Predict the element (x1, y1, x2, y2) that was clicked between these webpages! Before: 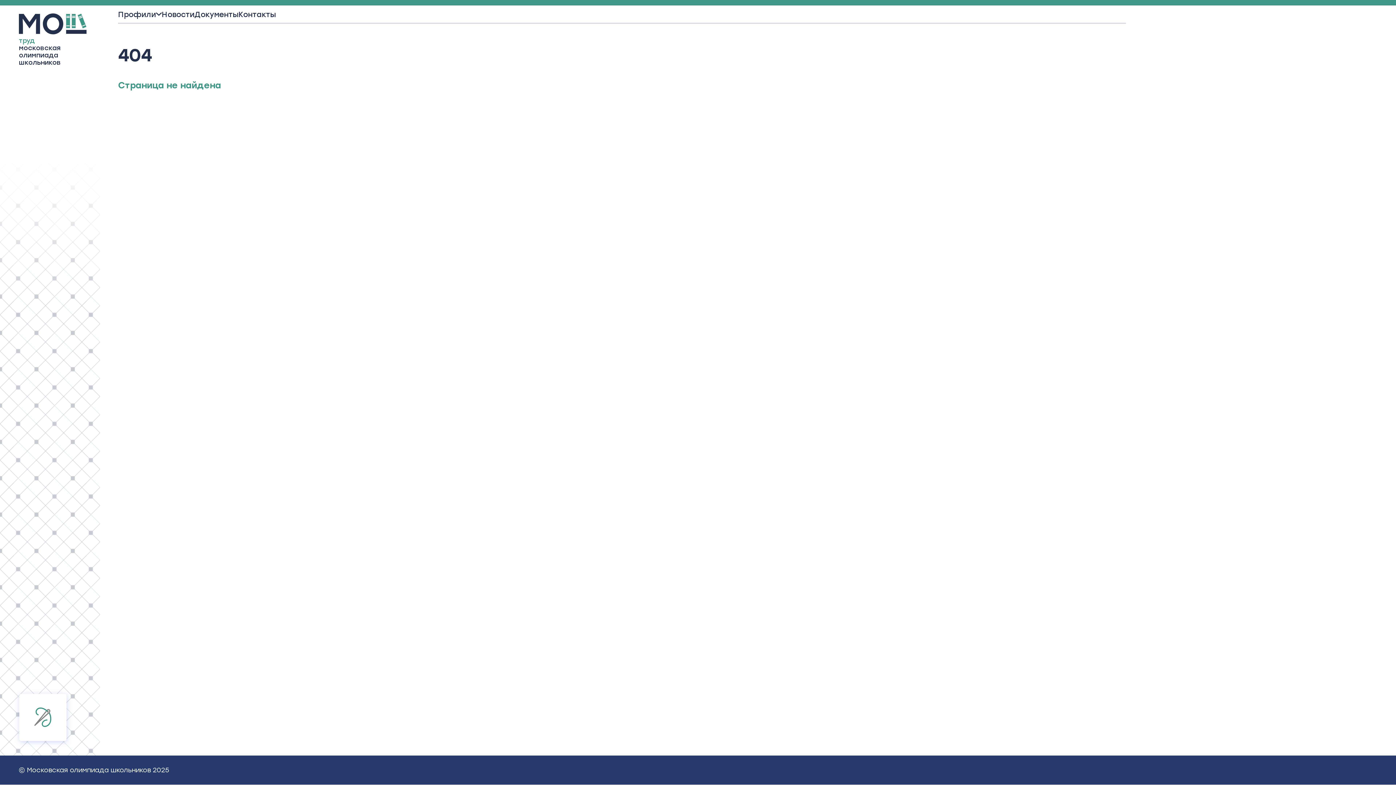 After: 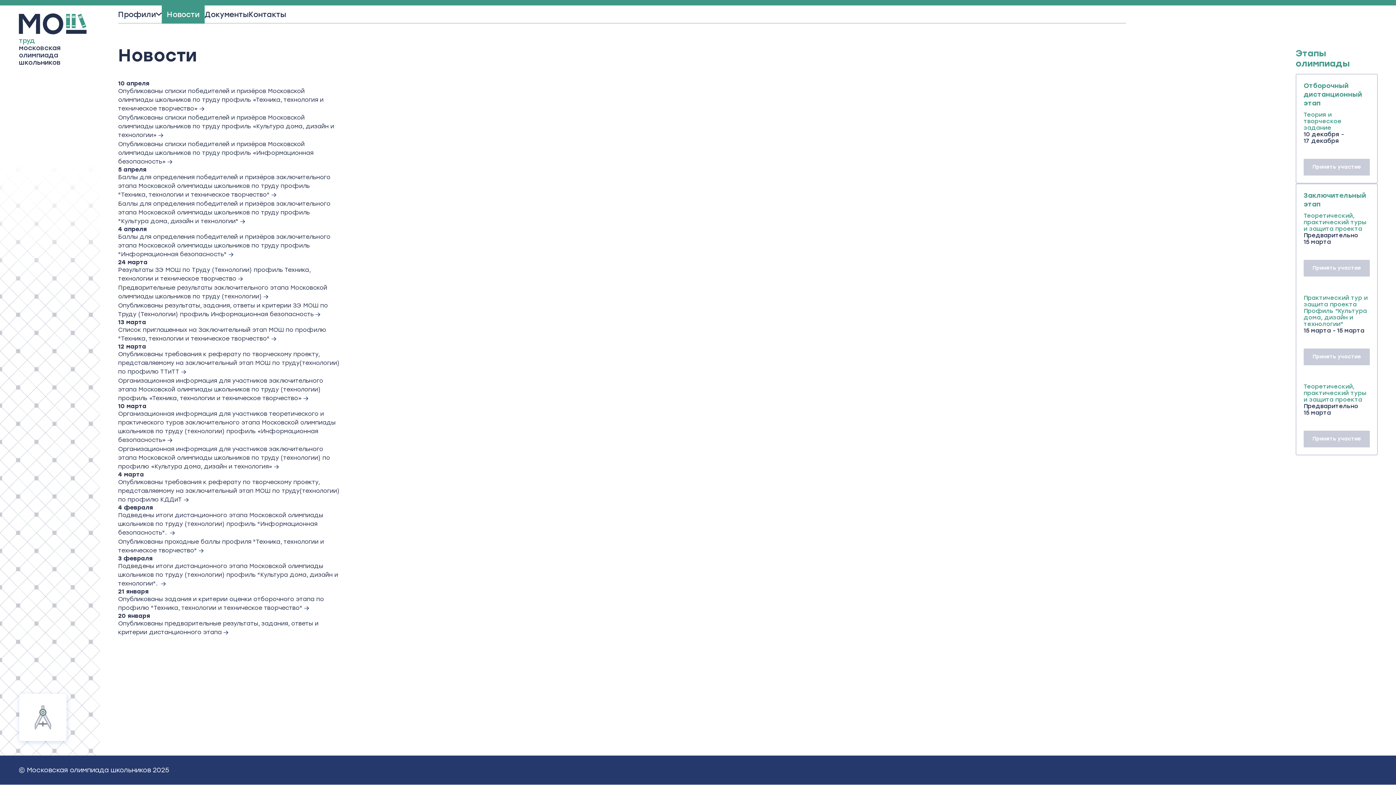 Action: bbox: (161, 5, 194, 23) label: Новости